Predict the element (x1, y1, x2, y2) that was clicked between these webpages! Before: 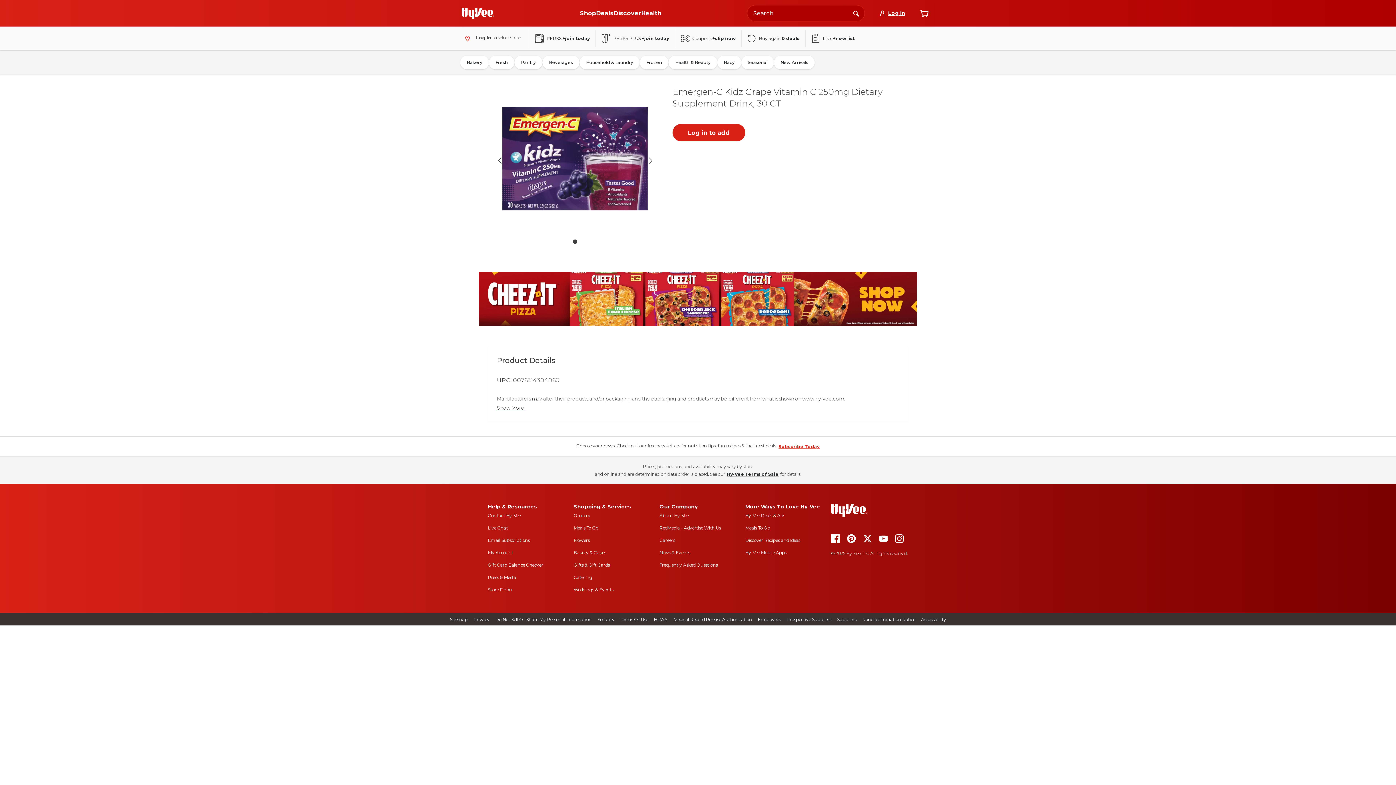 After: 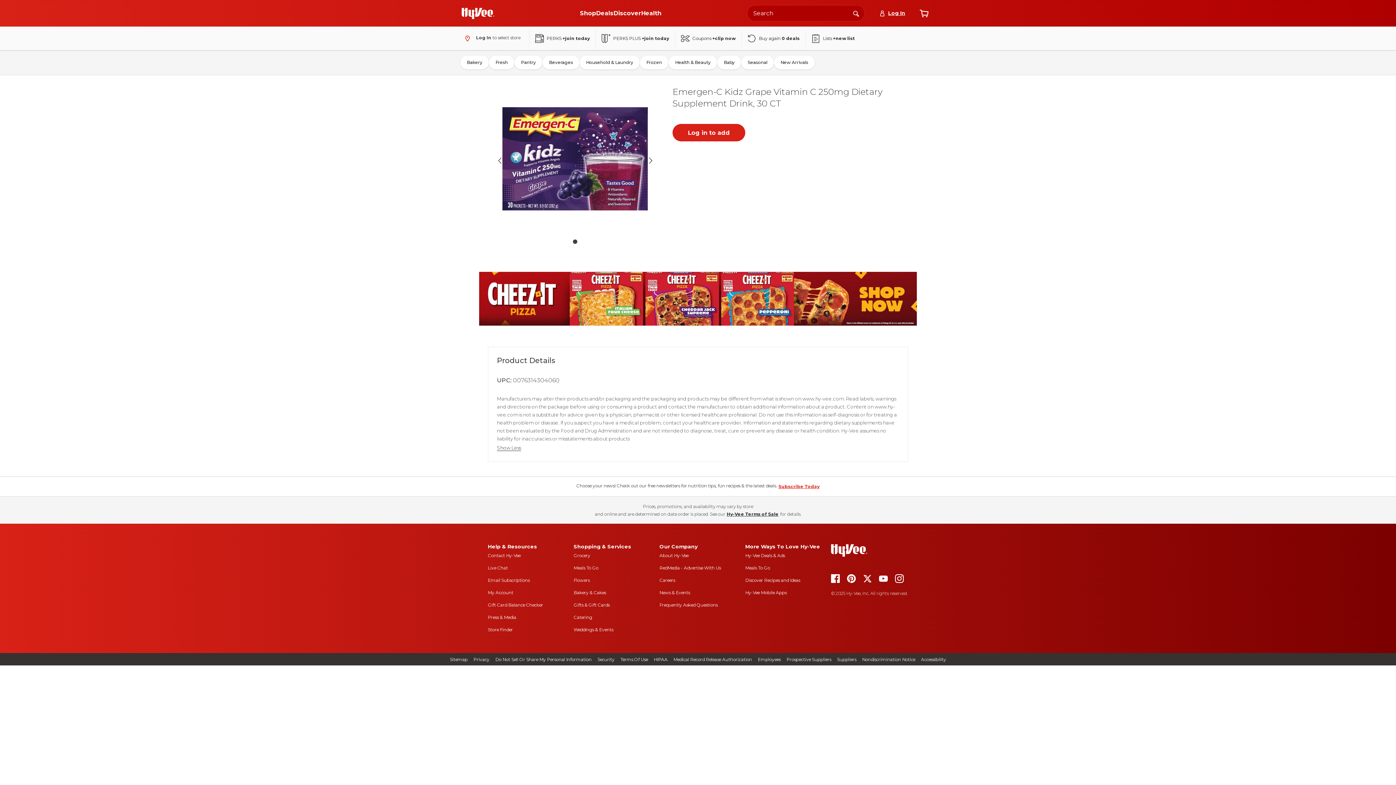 Action: label: Show More bbox: (497, 405, 524, 411)